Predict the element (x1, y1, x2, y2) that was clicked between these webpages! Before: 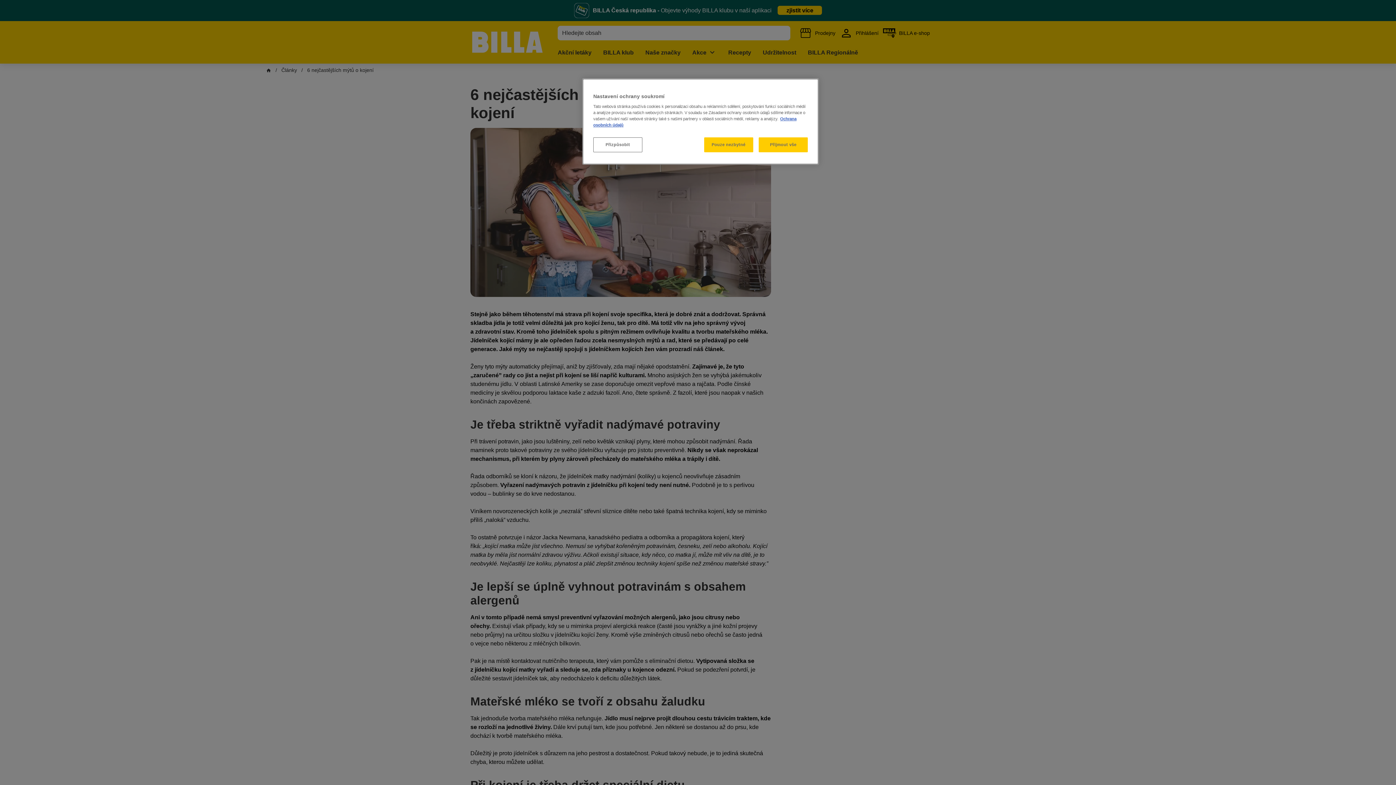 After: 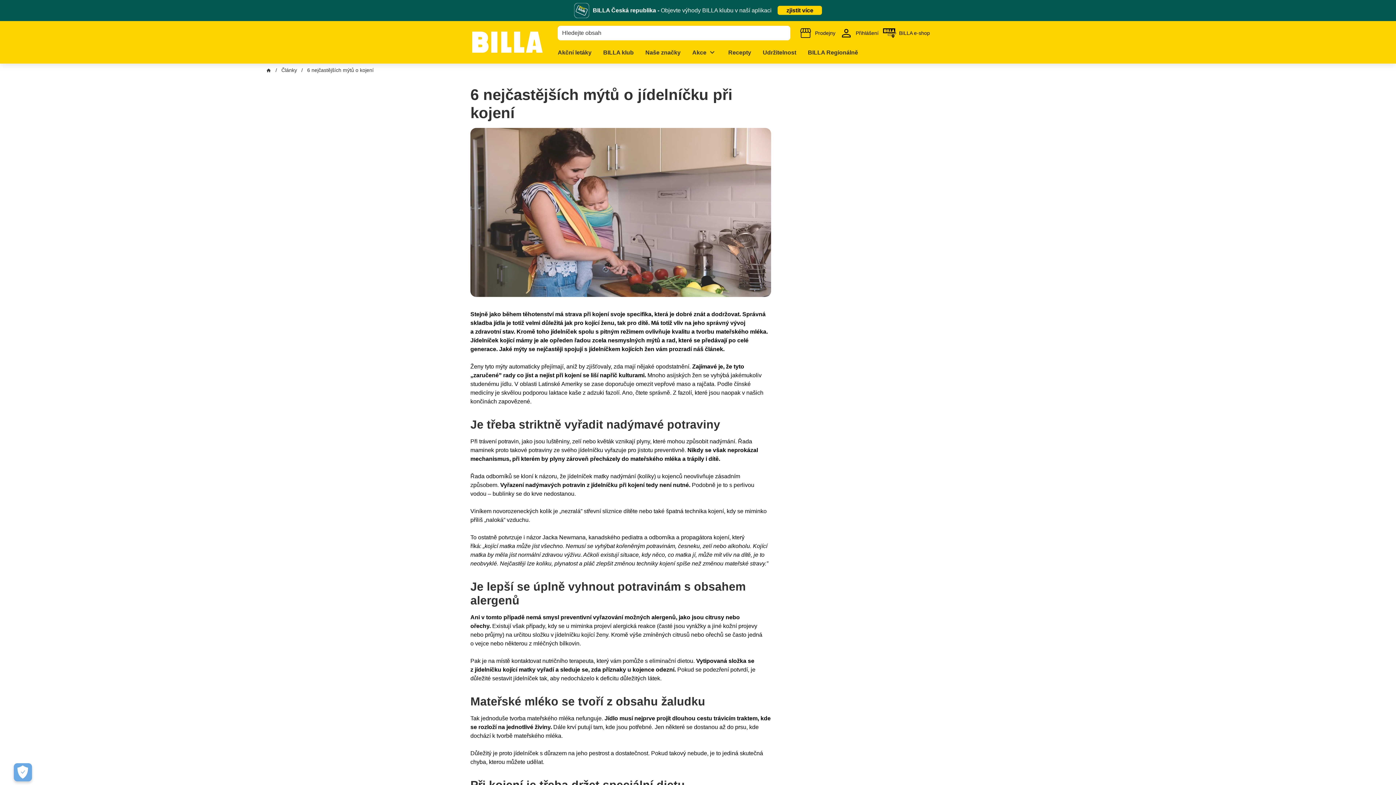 Action: bbox: (704, 137, 753, 152) label: Pouze nezbytné